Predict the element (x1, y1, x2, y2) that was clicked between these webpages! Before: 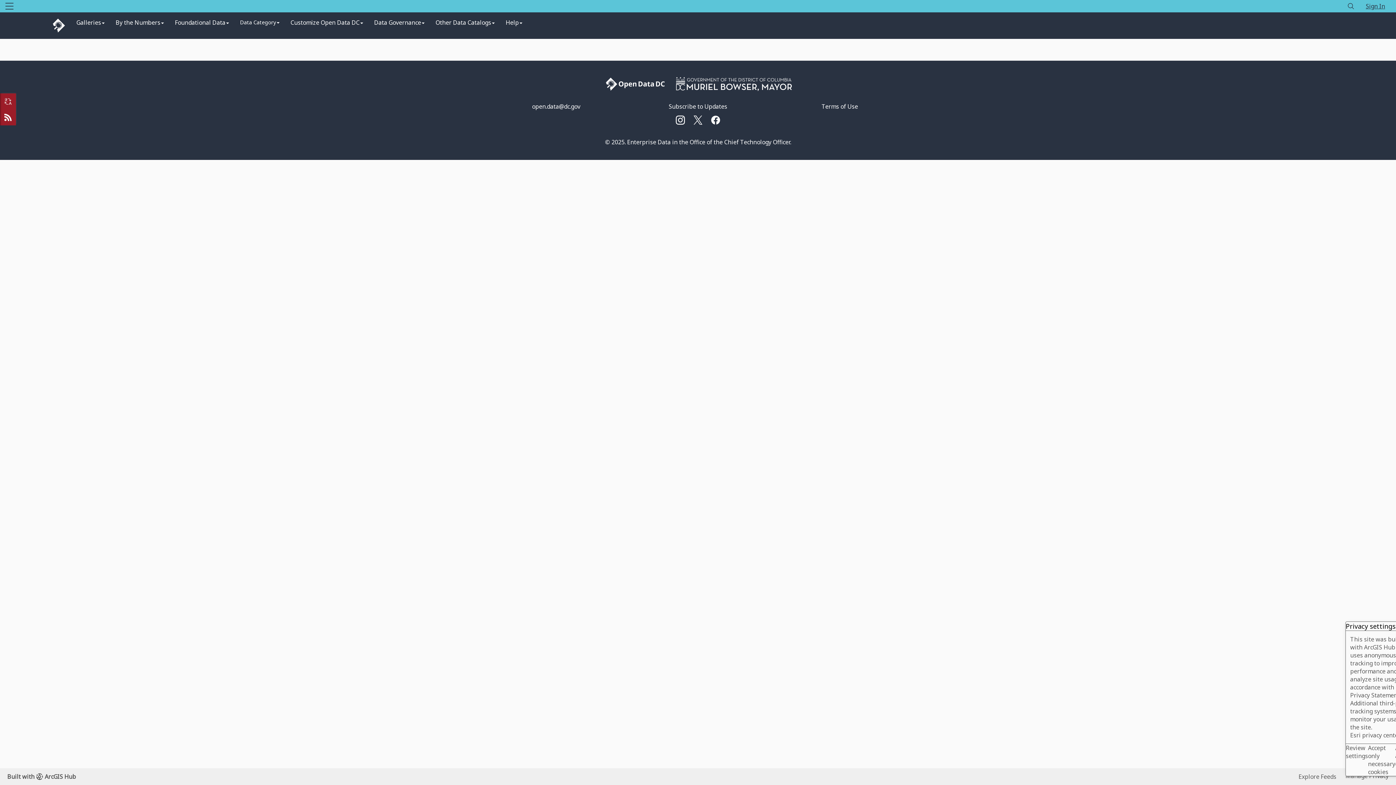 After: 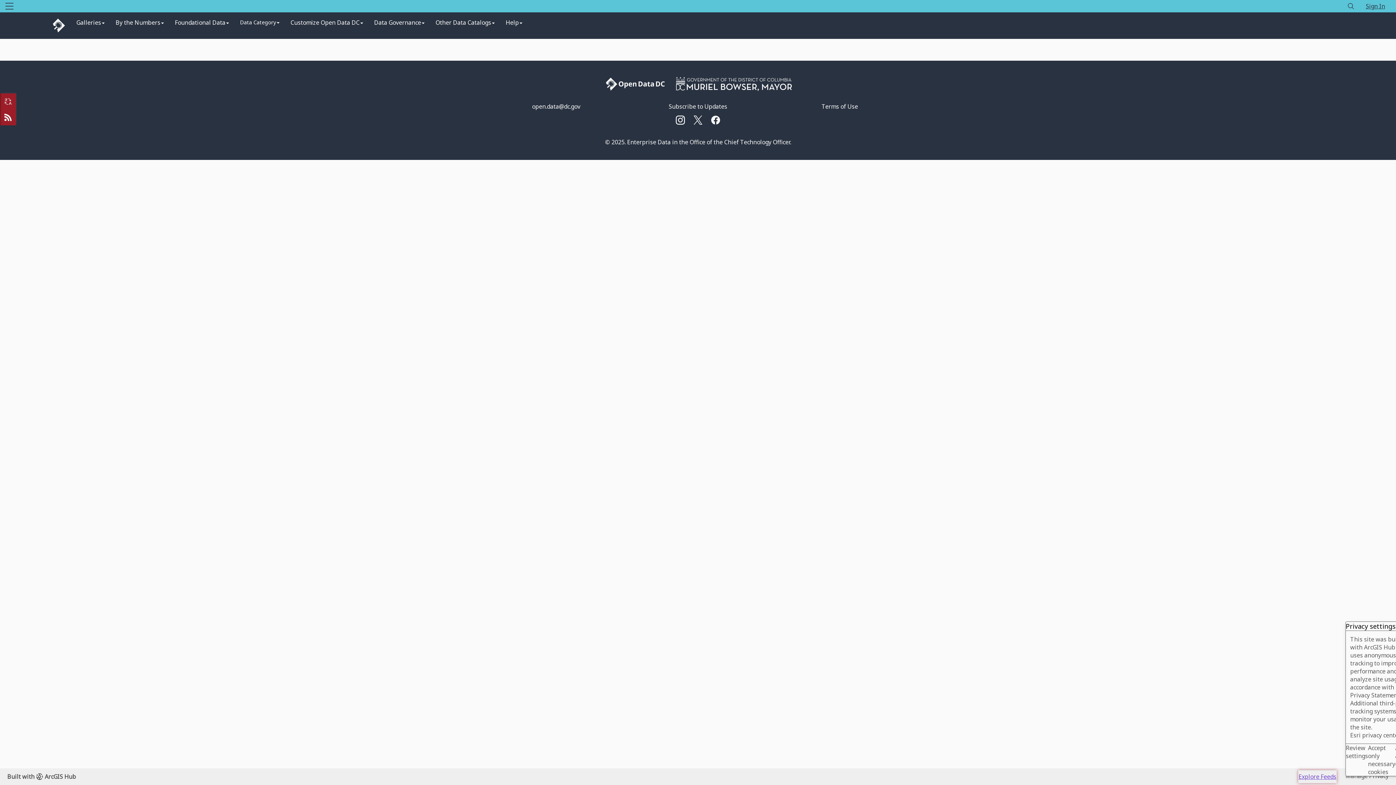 Action: label: Explore Feeds bbox: (1343, 770, 1381, 783)